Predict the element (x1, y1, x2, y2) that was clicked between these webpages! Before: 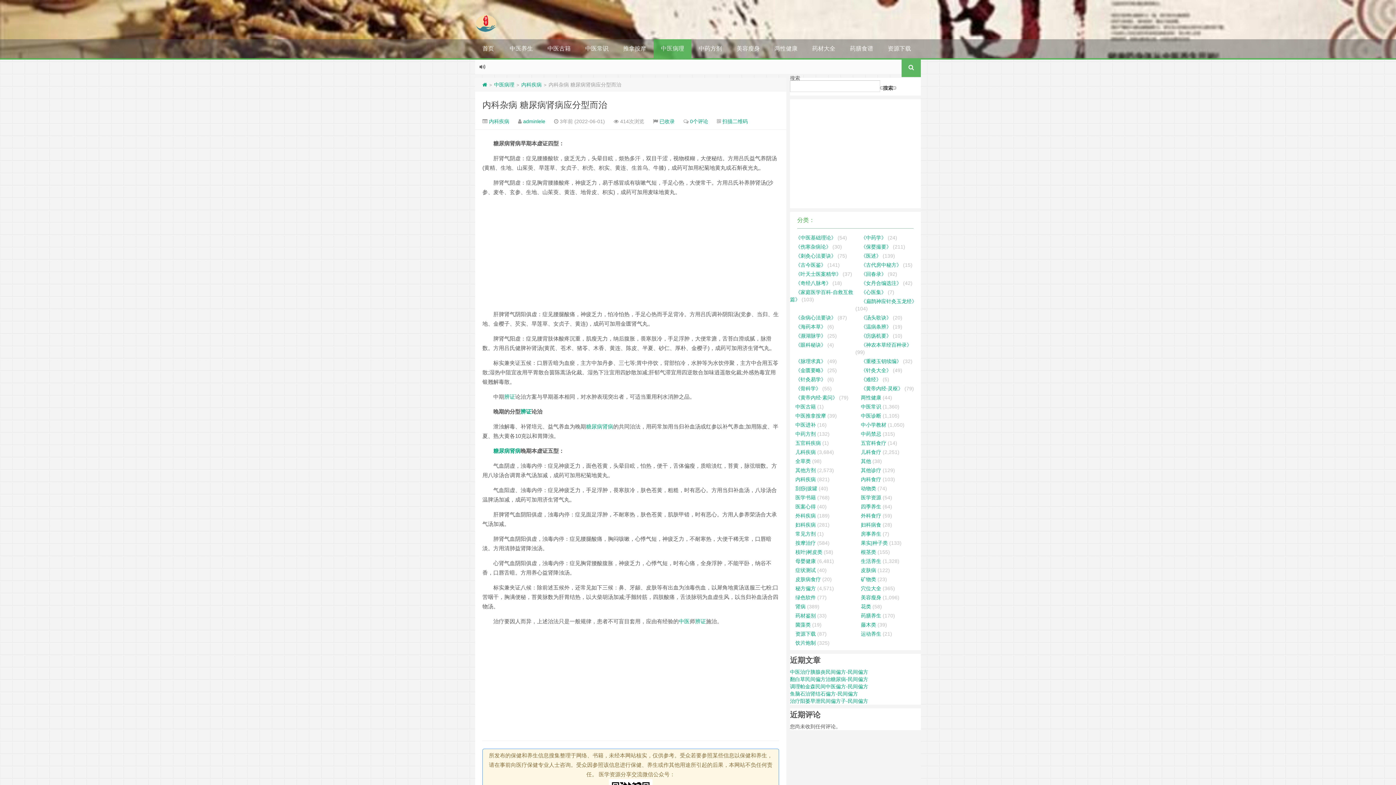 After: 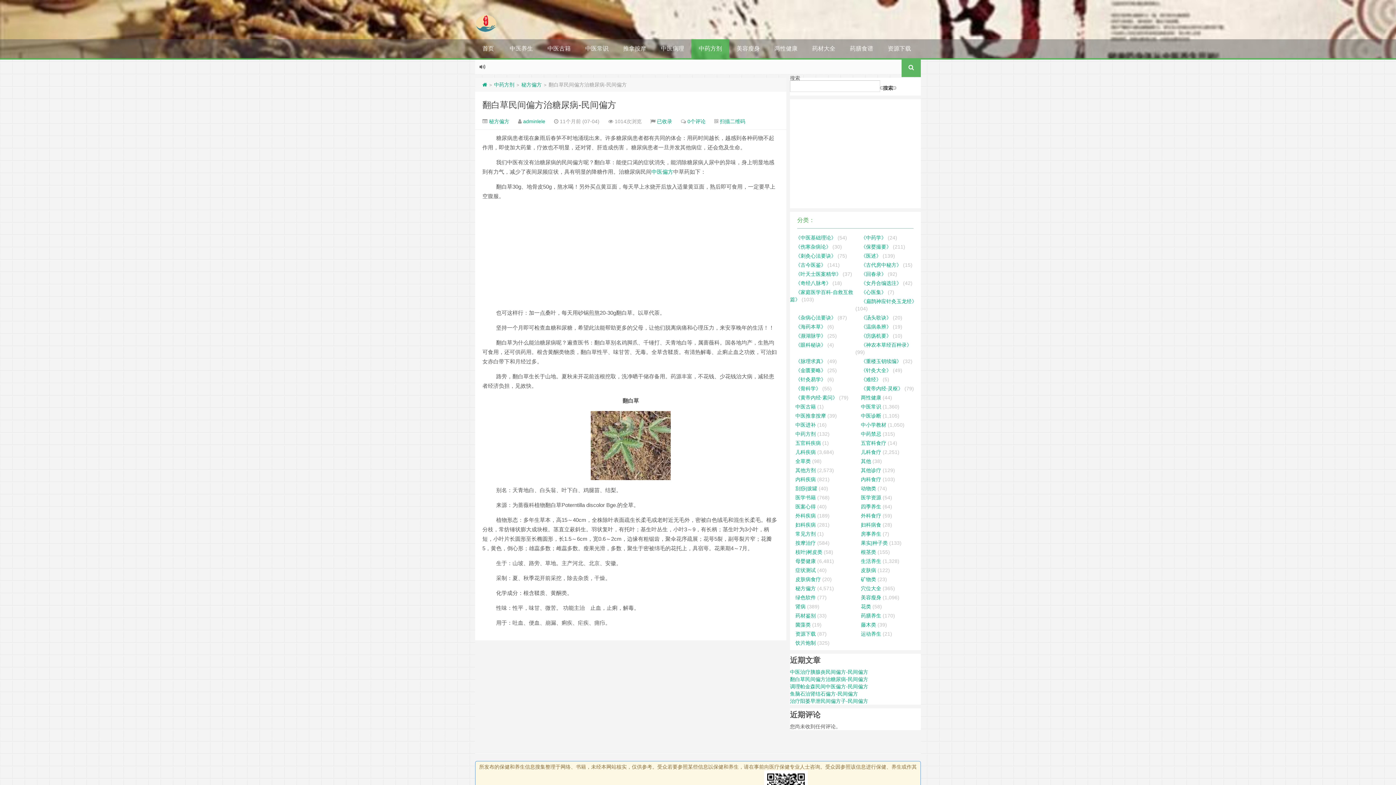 Action: label: 翻白草民间偏方治糖尿病-民间偏方 bbox: (790, 676, 868, 682)